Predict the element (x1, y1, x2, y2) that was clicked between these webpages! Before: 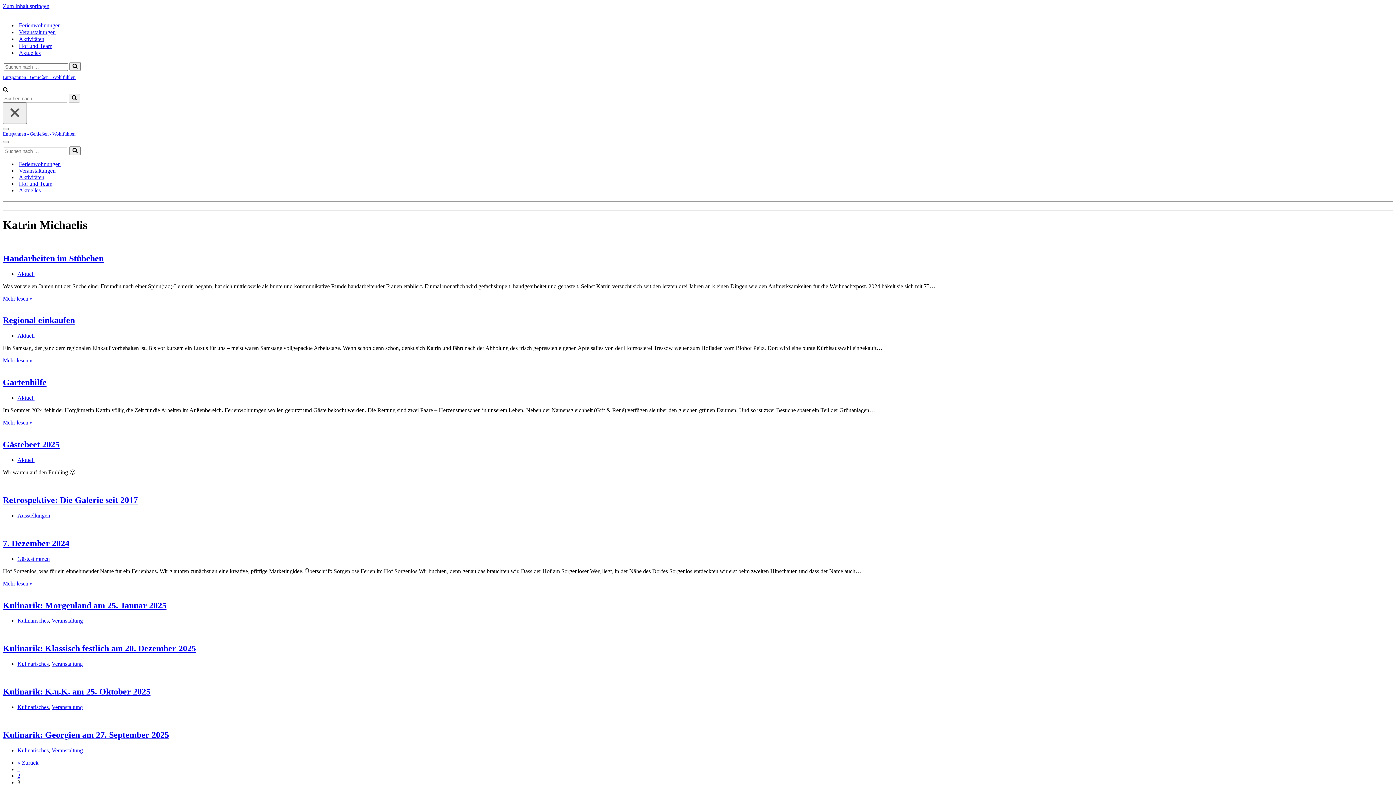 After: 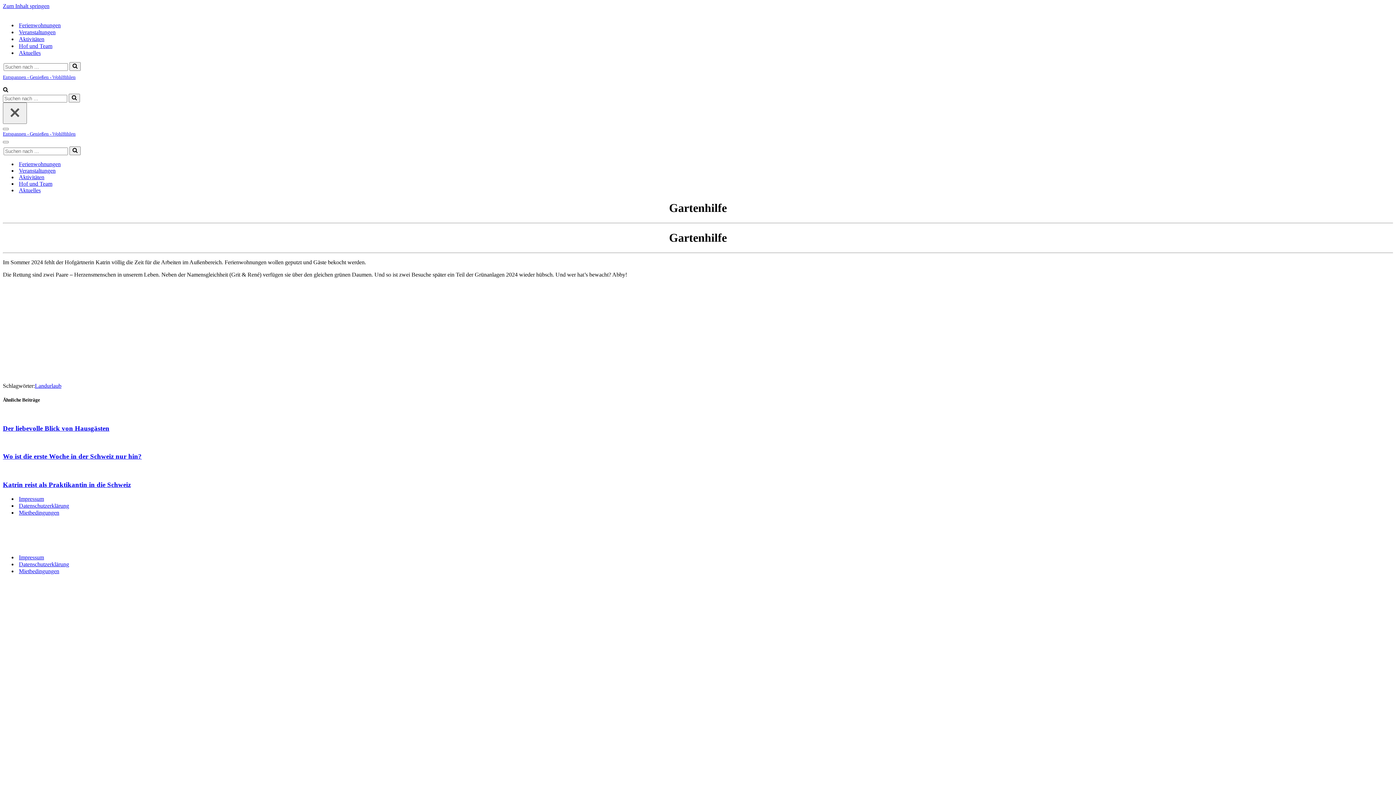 Action: bbox: (2, 377, 46, 387) label: Gartenhilfe